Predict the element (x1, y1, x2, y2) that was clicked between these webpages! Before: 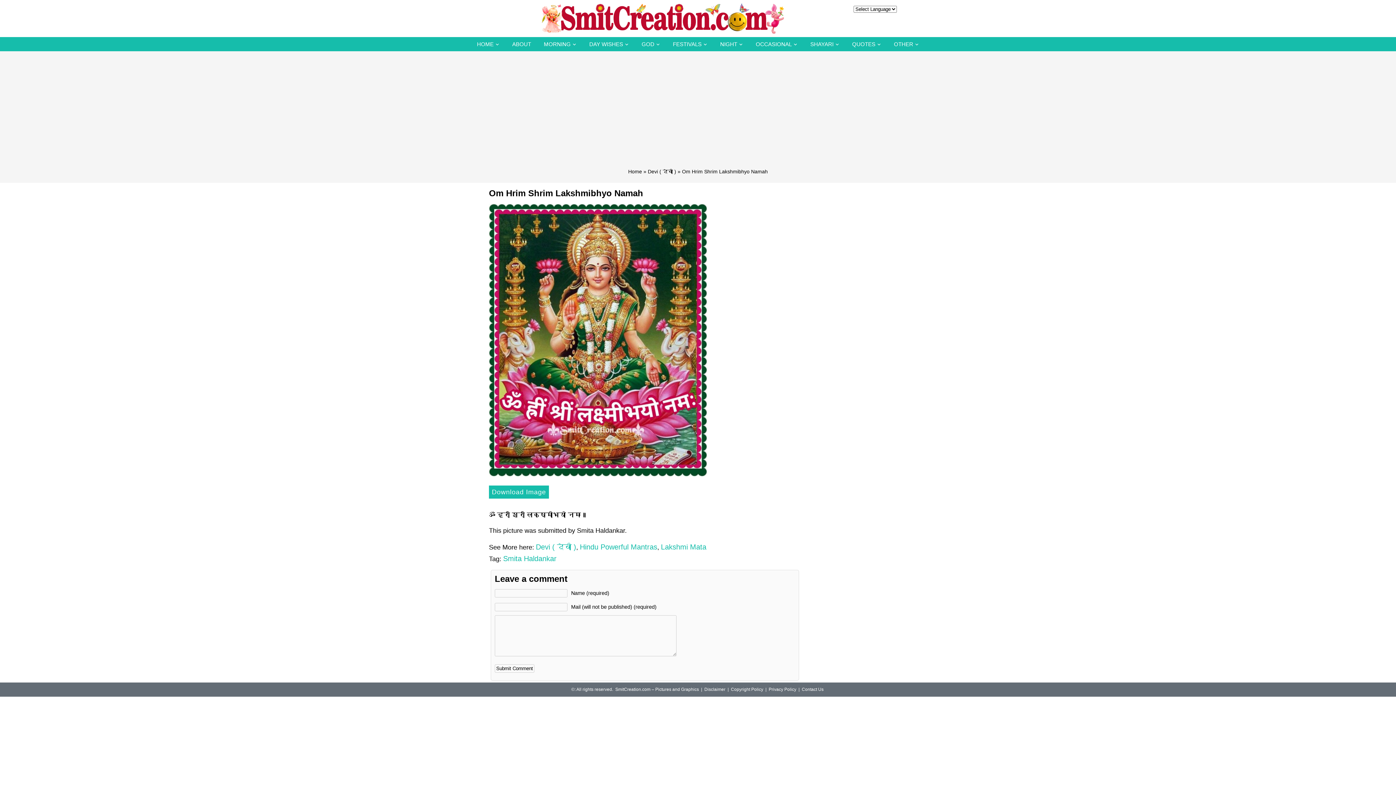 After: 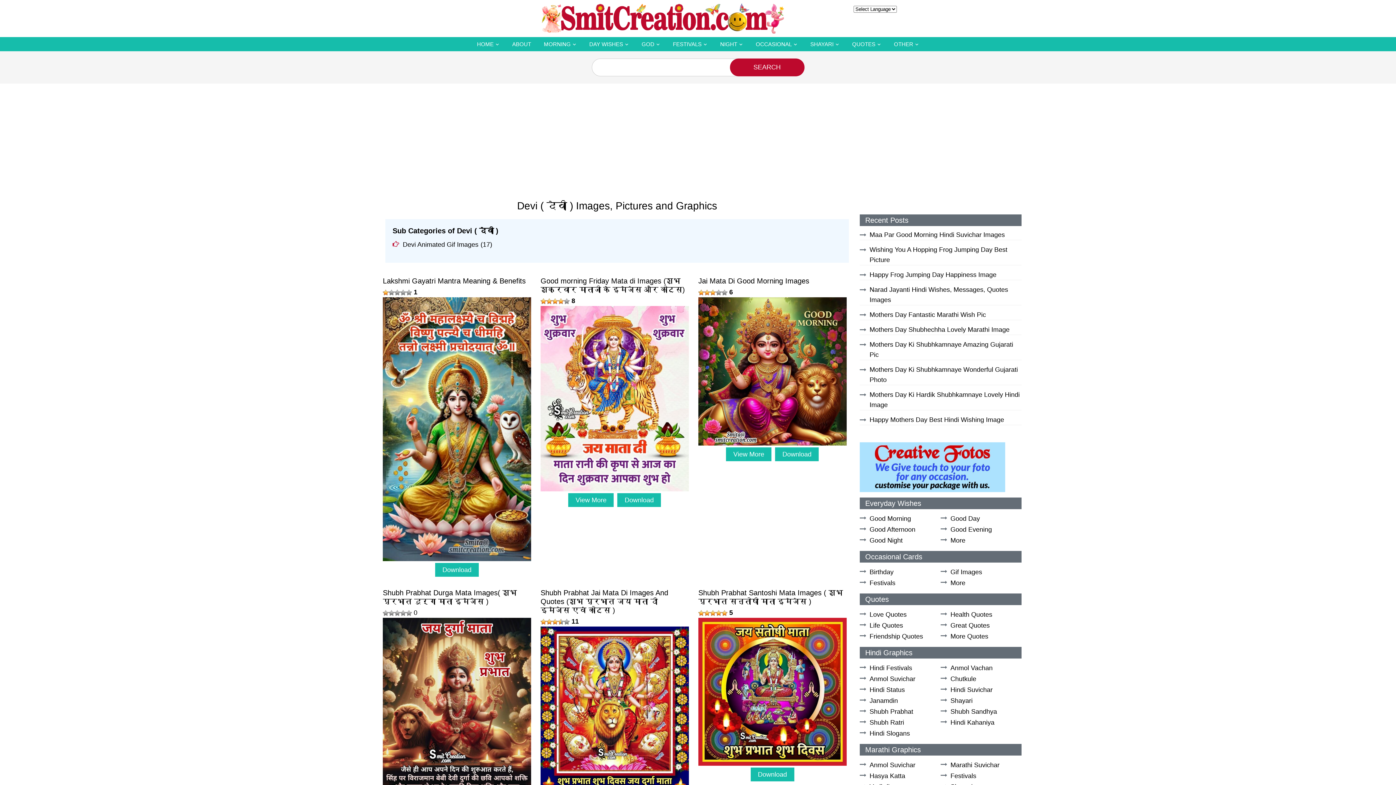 Action: bbox: (536, 541, 576, 553) label: Devi ( देवी )